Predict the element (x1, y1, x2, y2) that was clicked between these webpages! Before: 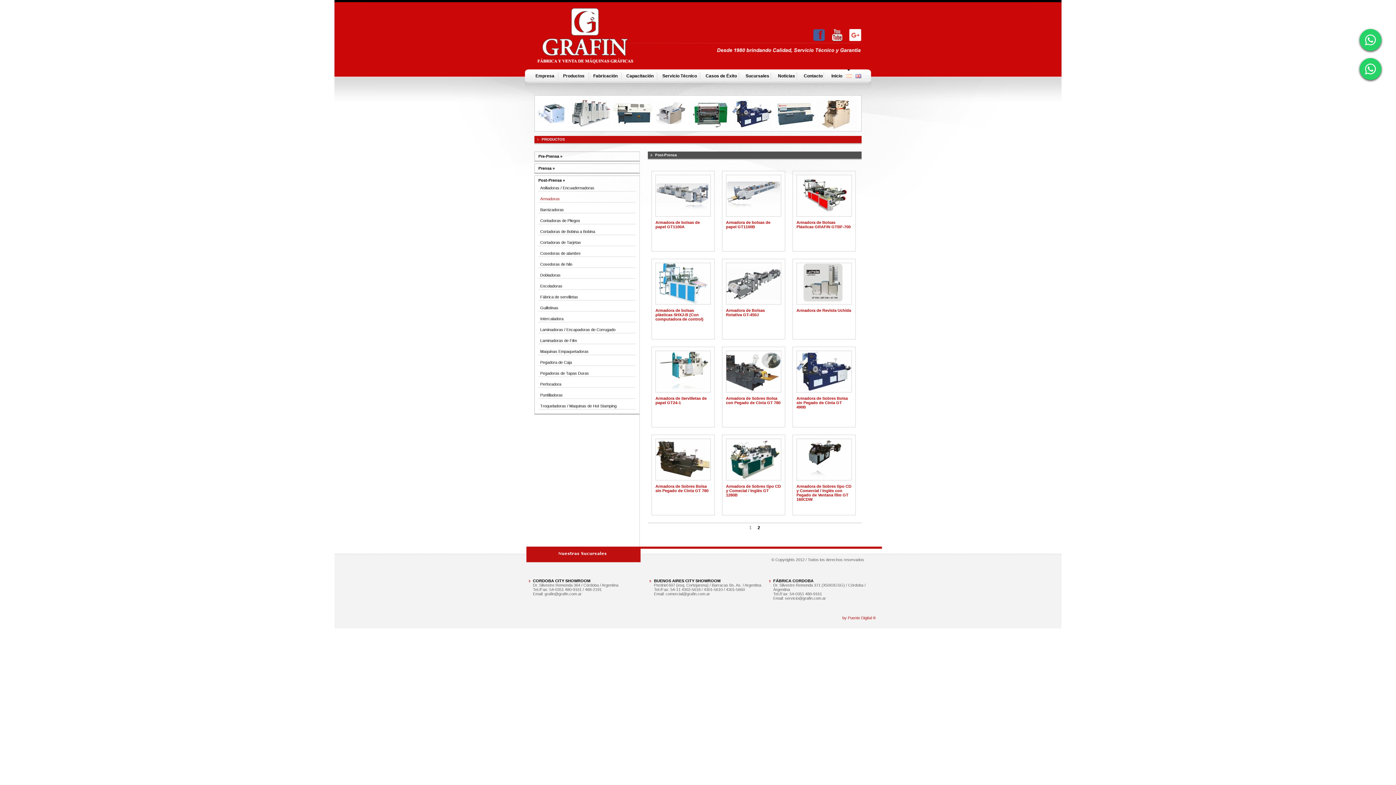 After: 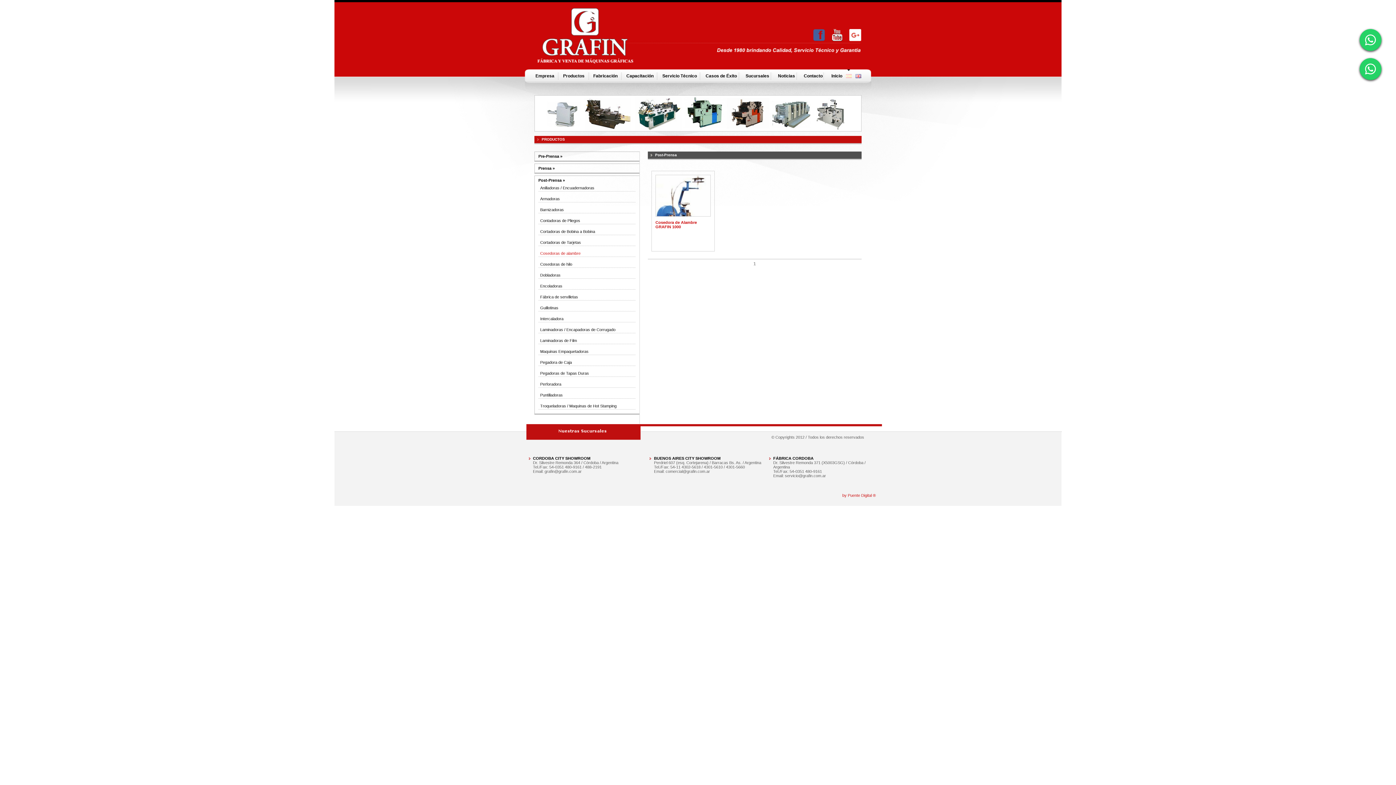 Action: bbox: (538, 250, 635, 257) label: Cosedoras de alambre